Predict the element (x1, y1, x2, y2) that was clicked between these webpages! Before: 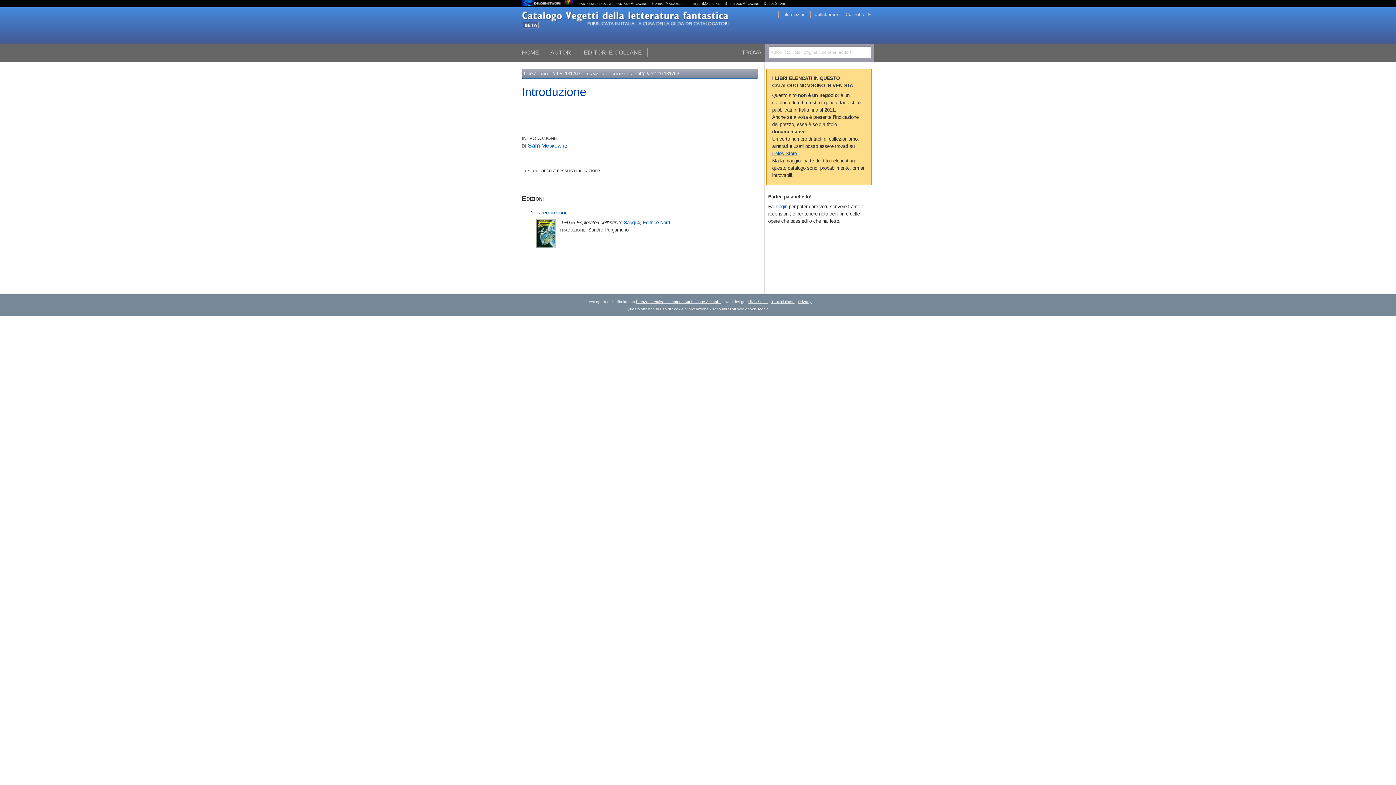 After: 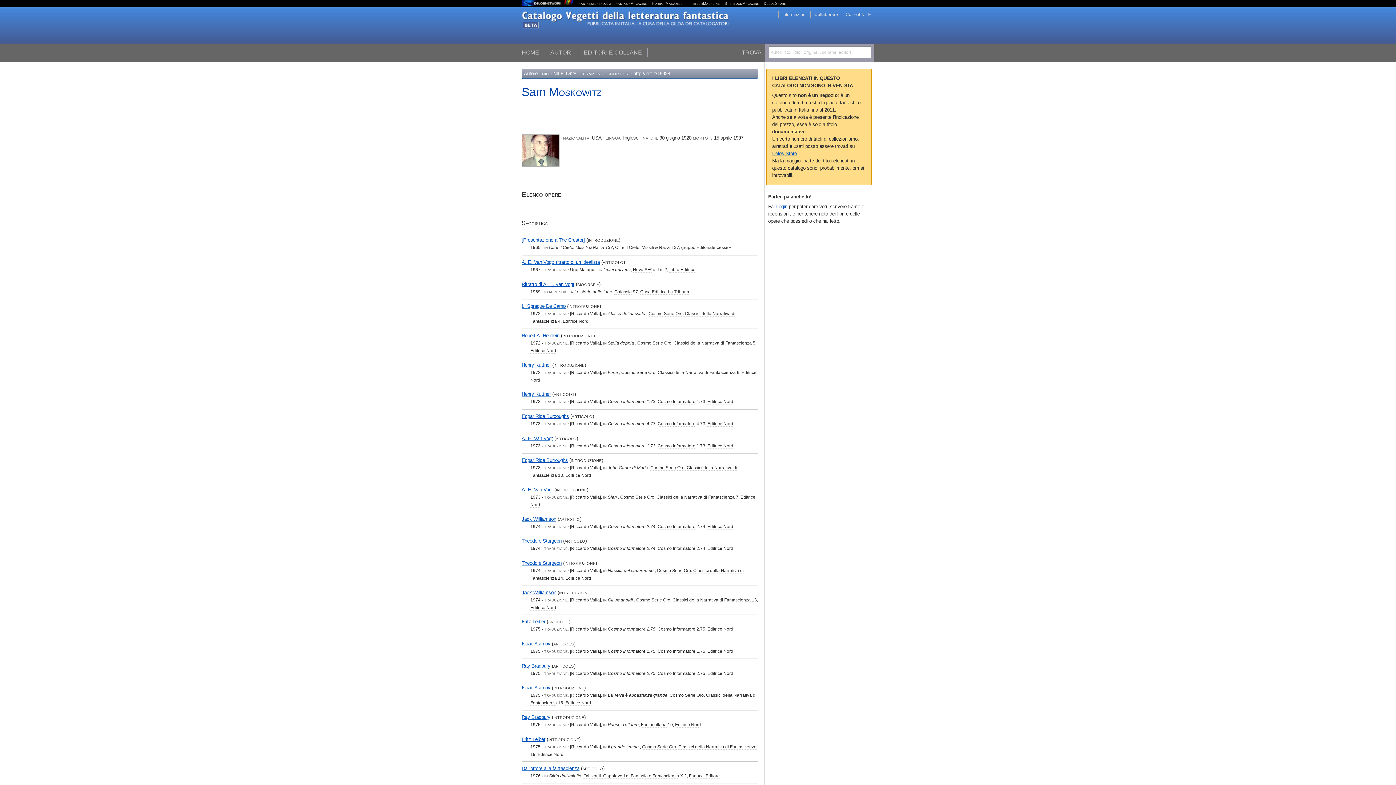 Action: label: Sam Moskowitz bbox: (528, 142, 567, 148)